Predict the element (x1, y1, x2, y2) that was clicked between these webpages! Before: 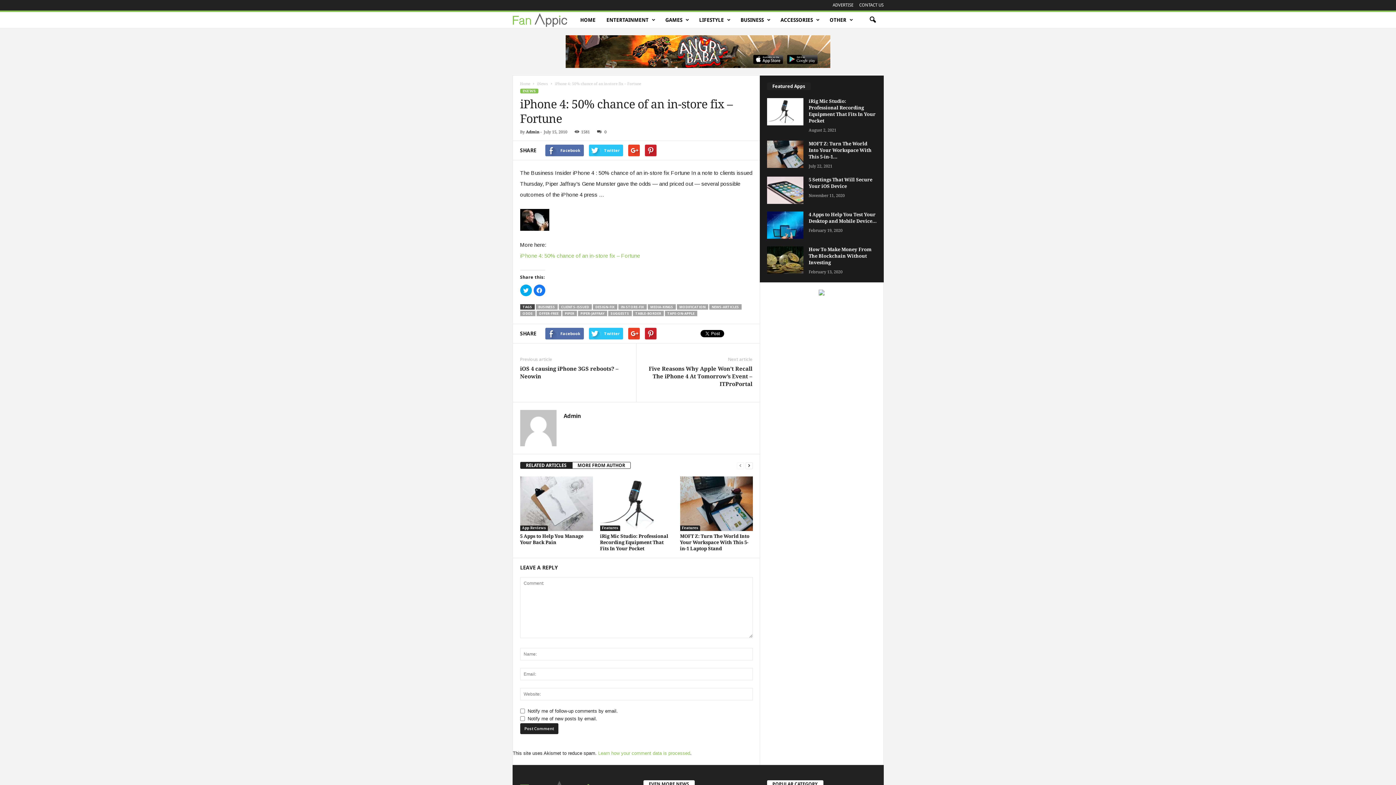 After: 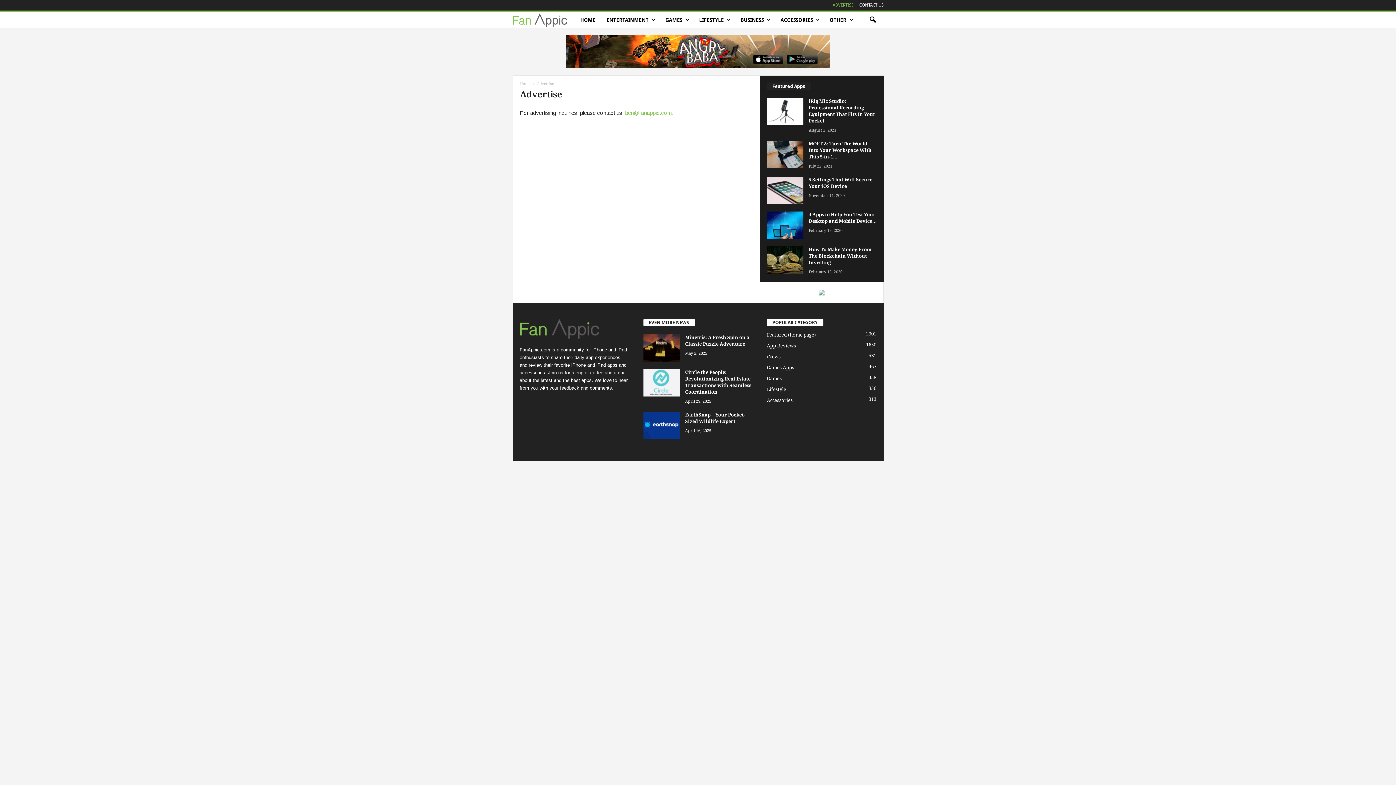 Action: label: ADVERTISE bbox: (832, 2, 853, 7)